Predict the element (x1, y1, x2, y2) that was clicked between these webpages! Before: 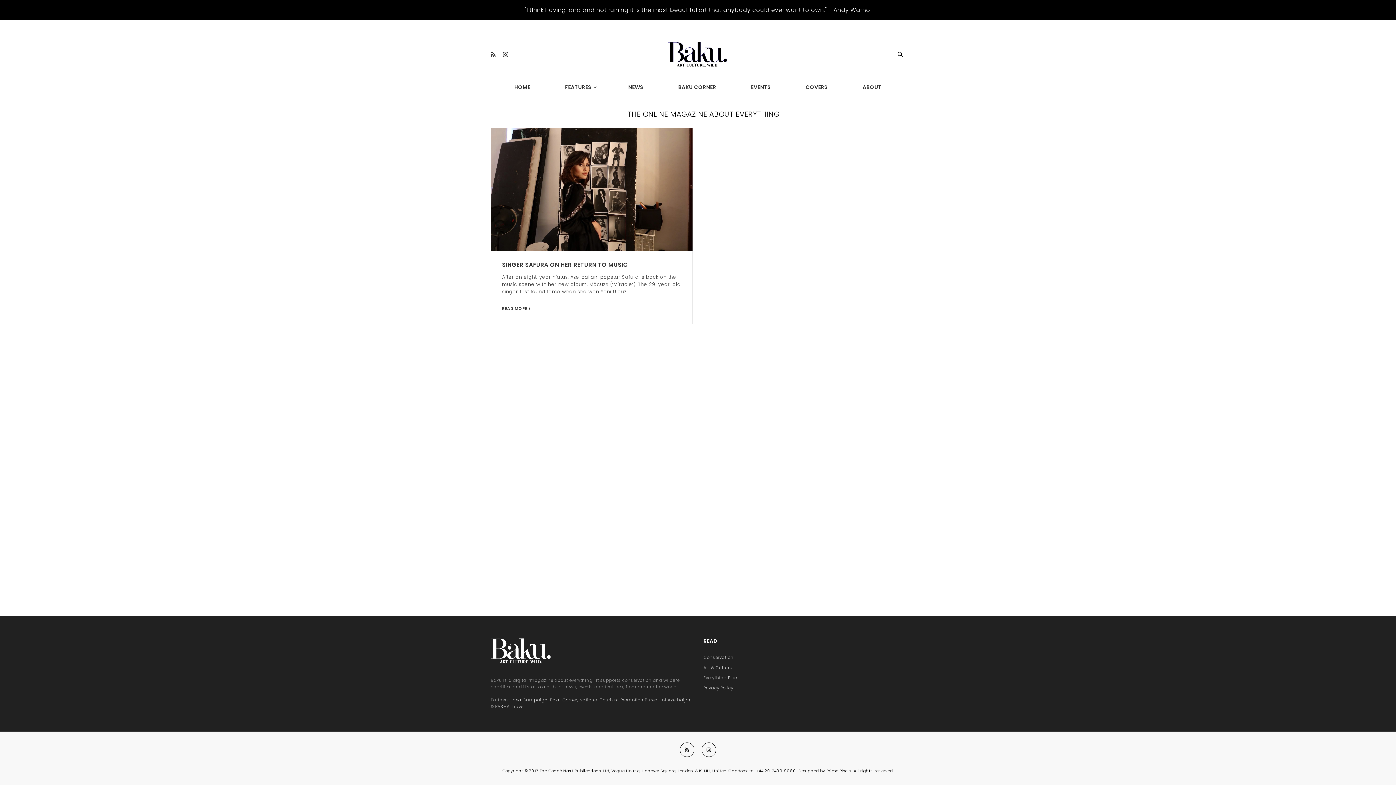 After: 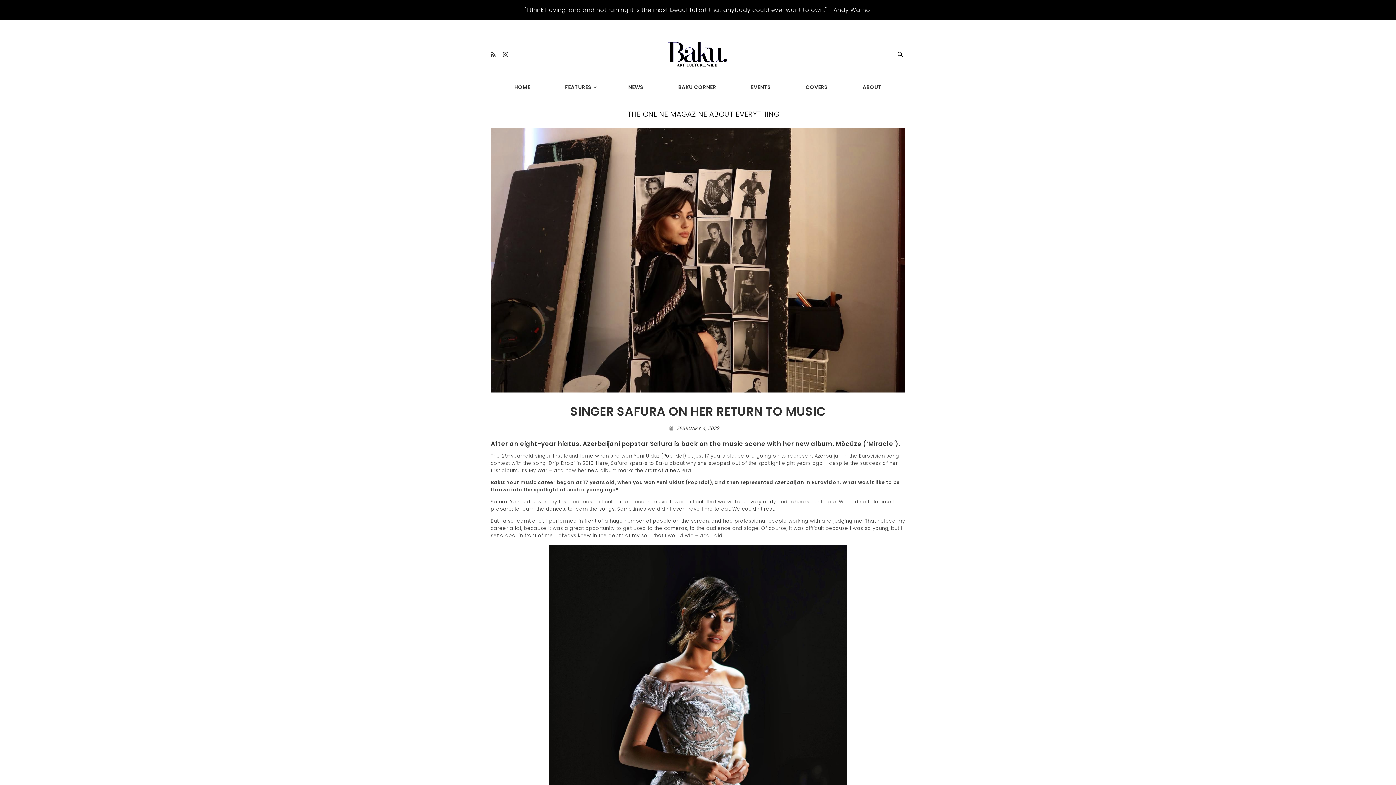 Action: bbox: (502, 261, 628, 268) label: SINGER SAFURA ON HER RETURN TO MUSIC